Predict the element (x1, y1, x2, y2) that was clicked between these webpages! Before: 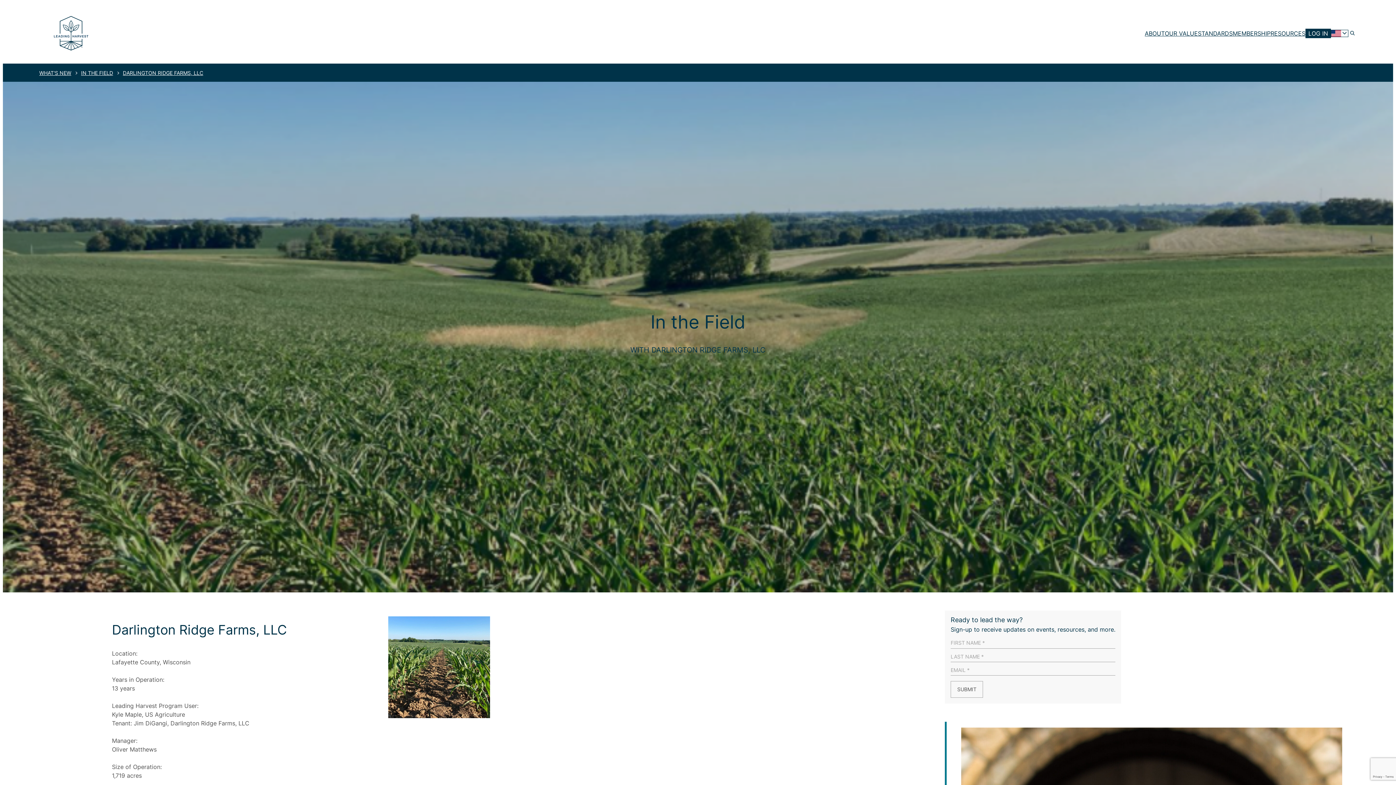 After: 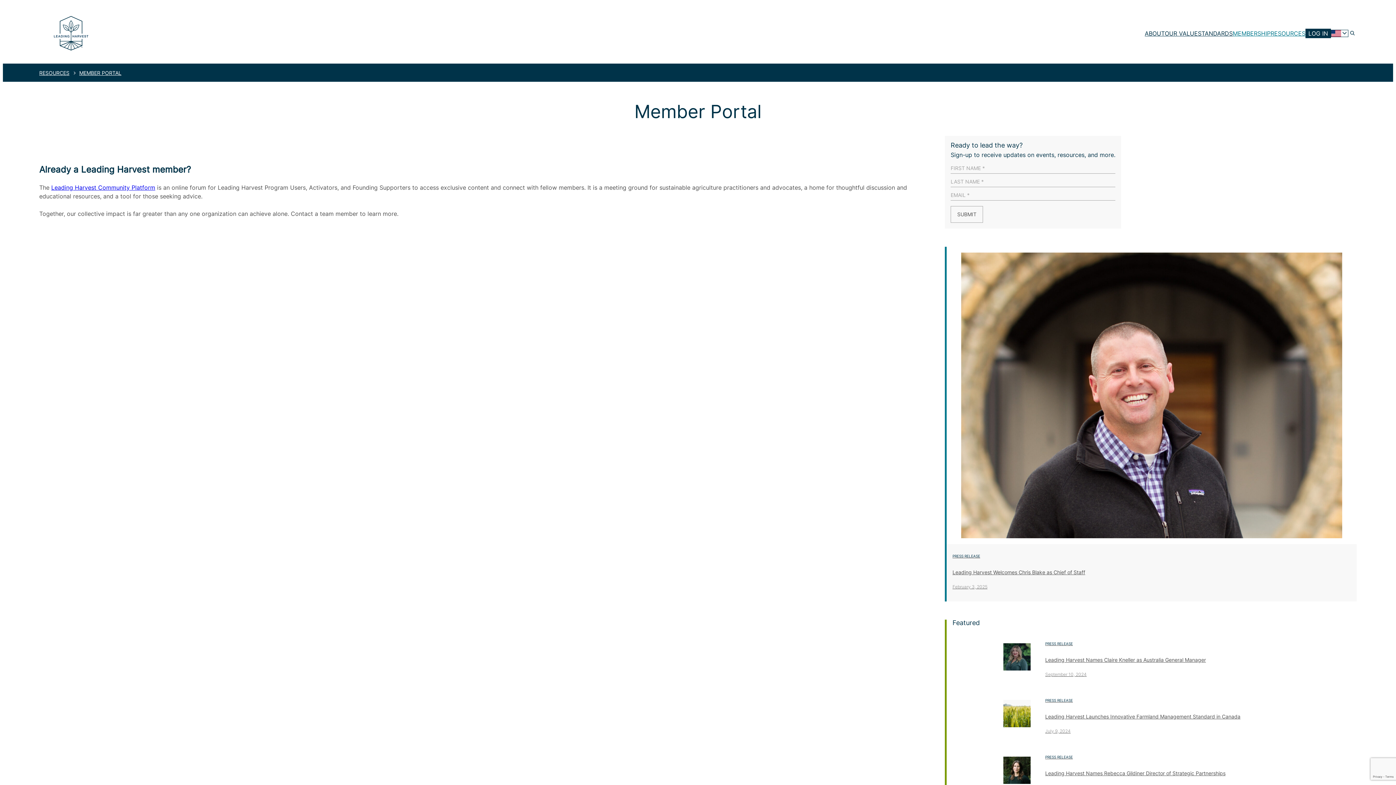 Action: label: LOG IN bbox: (1305, 28, 1331, 38)